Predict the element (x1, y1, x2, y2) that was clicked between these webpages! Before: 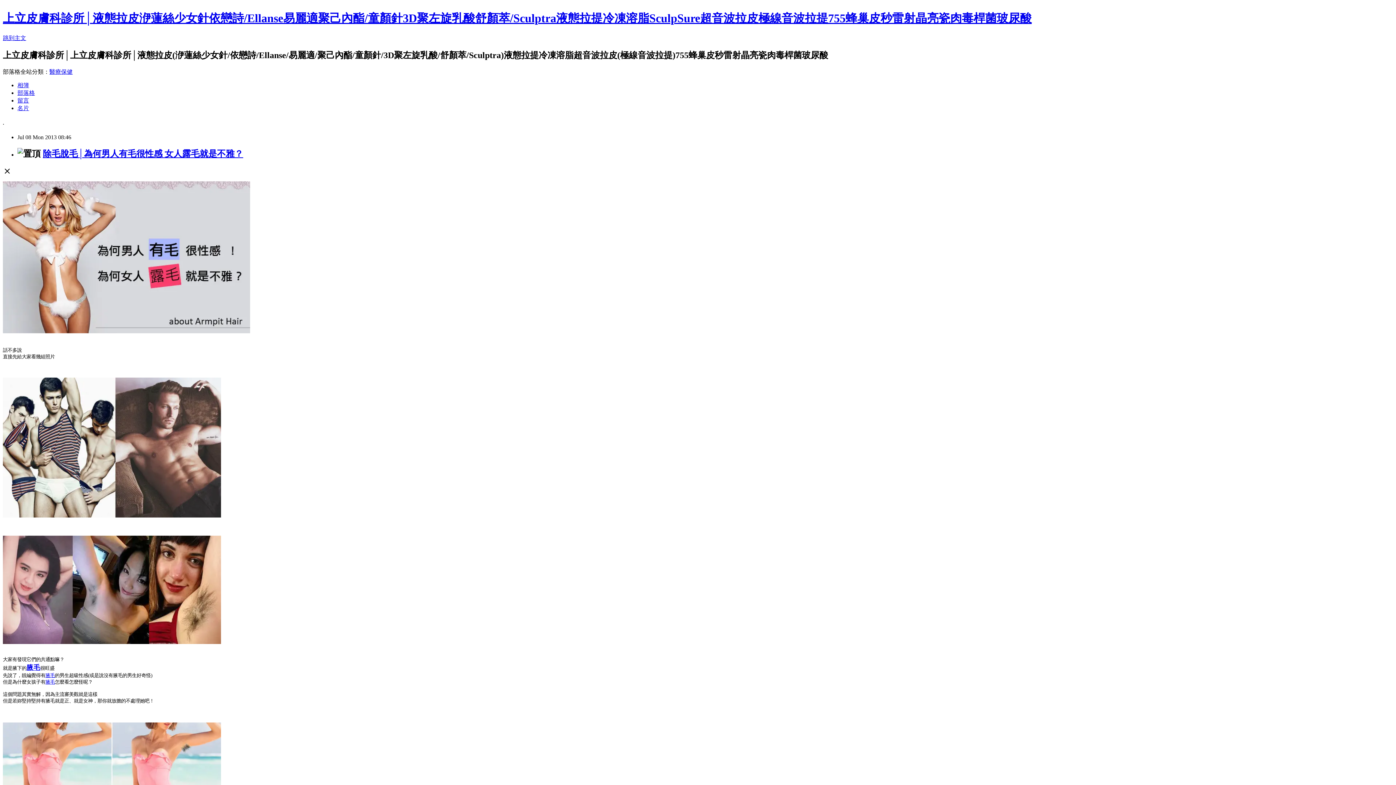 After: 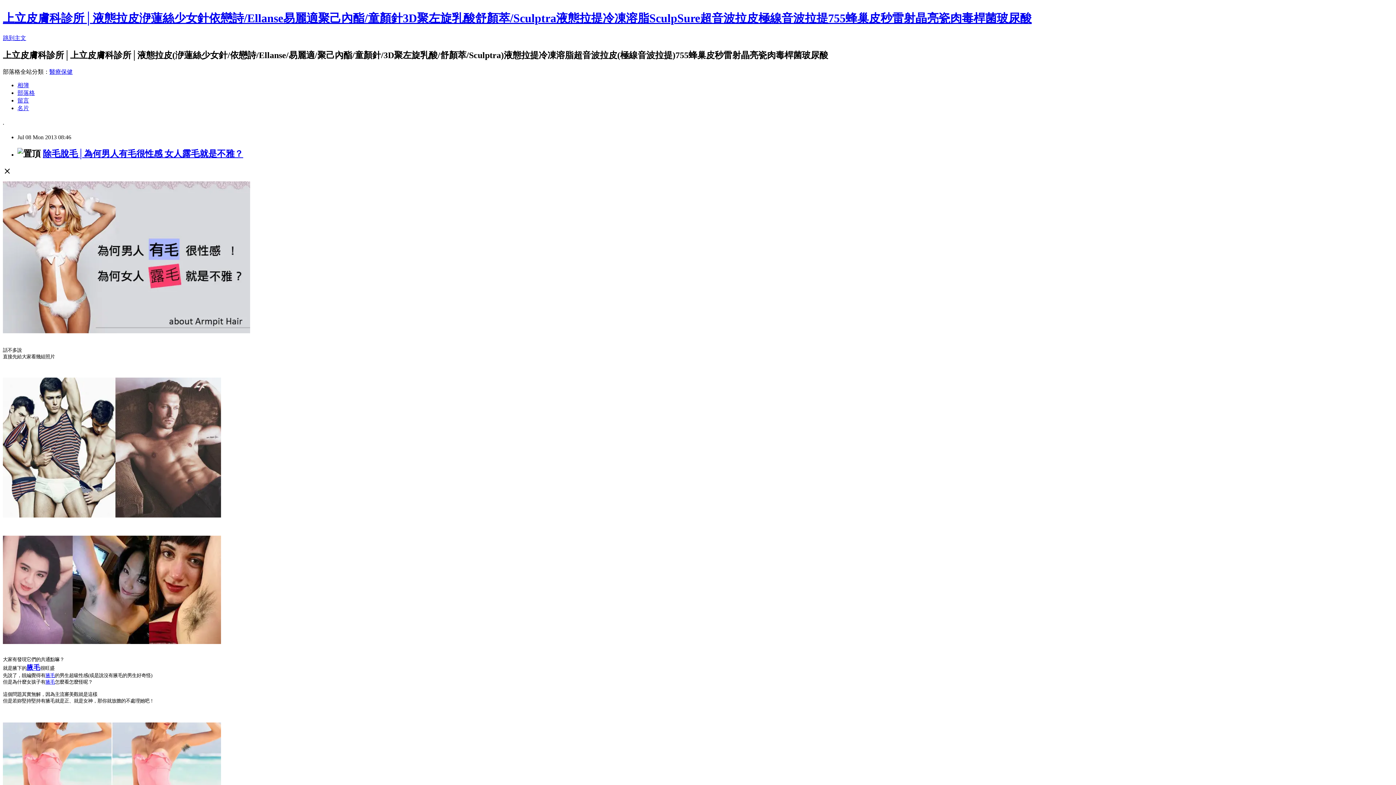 Action: bbox: (2, 328, 250, 334)